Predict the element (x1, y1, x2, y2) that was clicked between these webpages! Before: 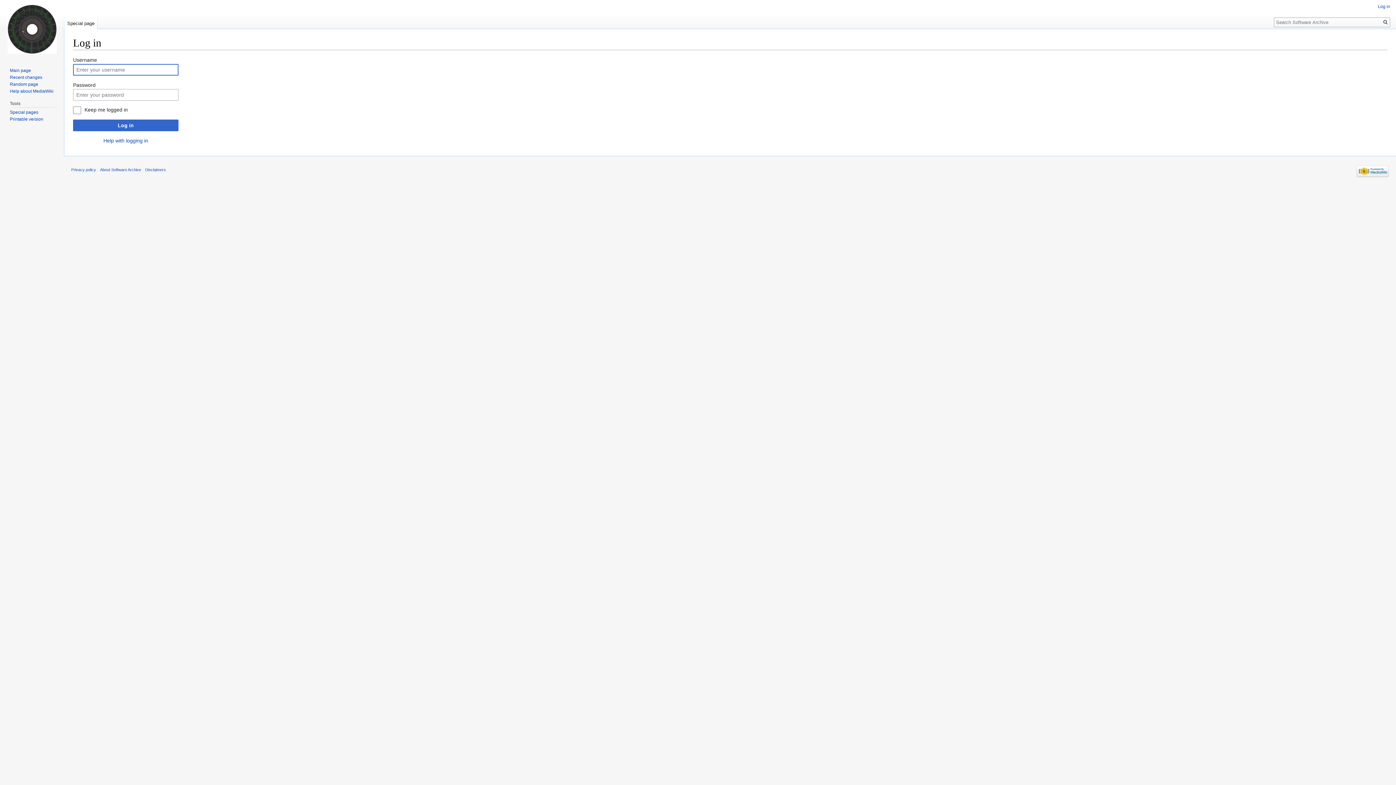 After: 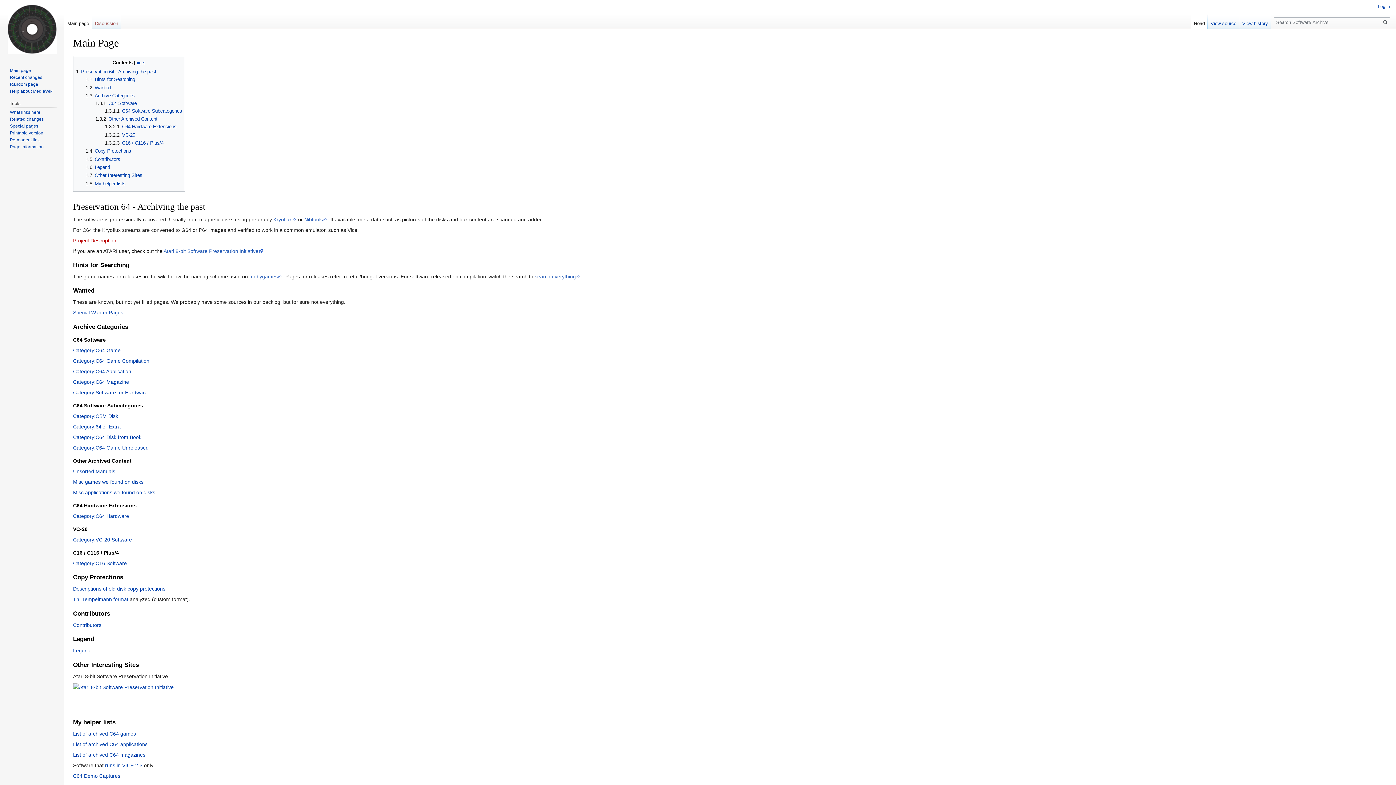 Action: label: Main page bbox: (9, 67, 30, 73)